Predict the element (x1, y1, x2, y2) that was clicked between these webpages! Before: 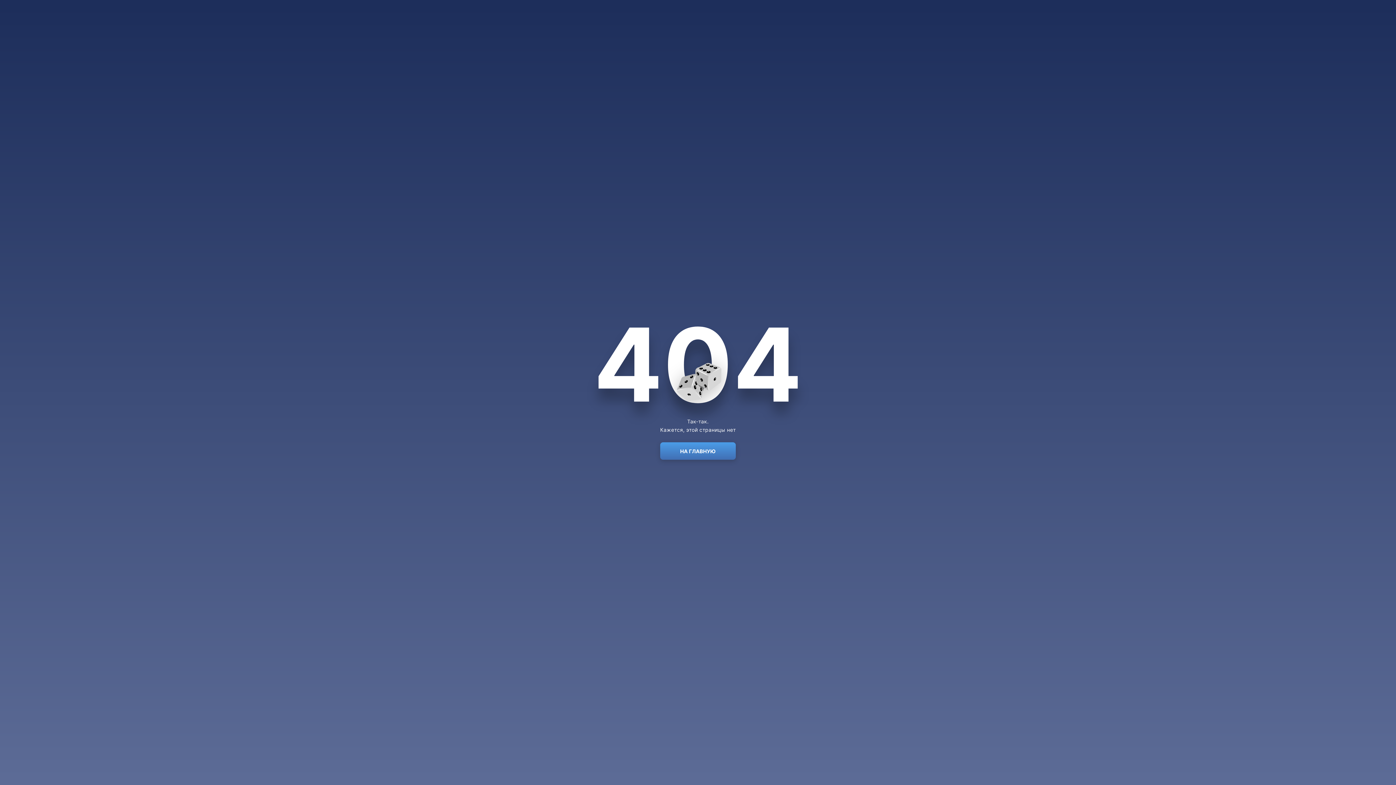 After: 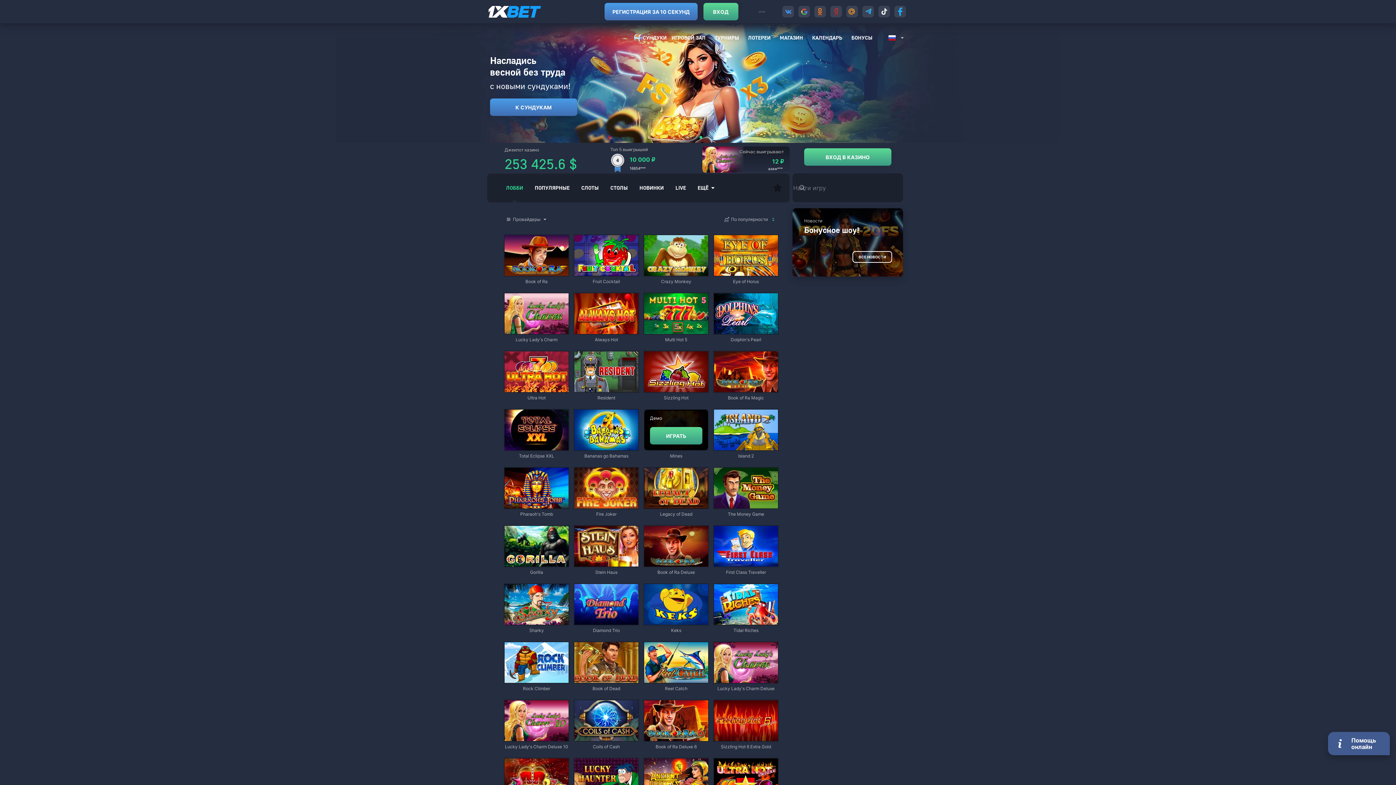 Action: label: НА ГЛАВНУЮ bbox: (660, 442, 736, 460)